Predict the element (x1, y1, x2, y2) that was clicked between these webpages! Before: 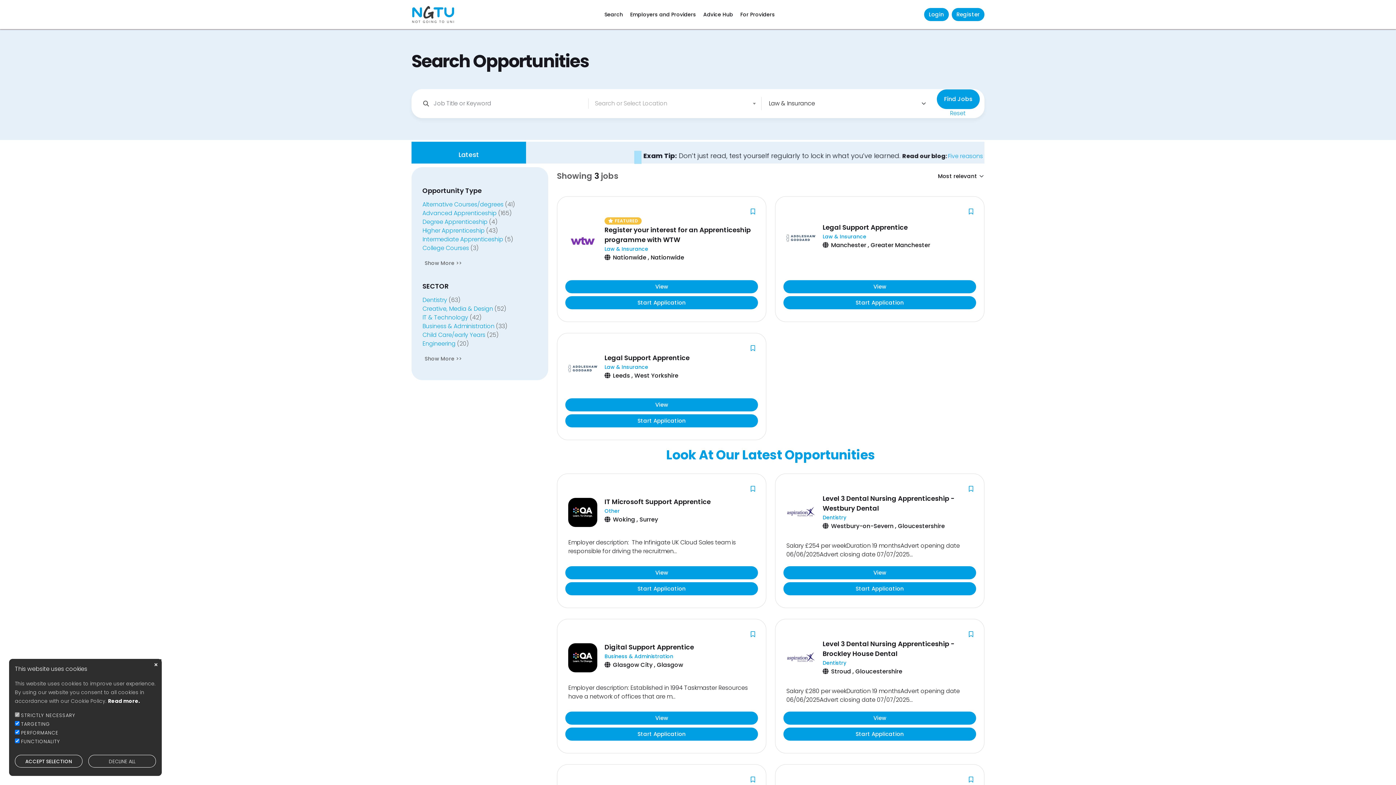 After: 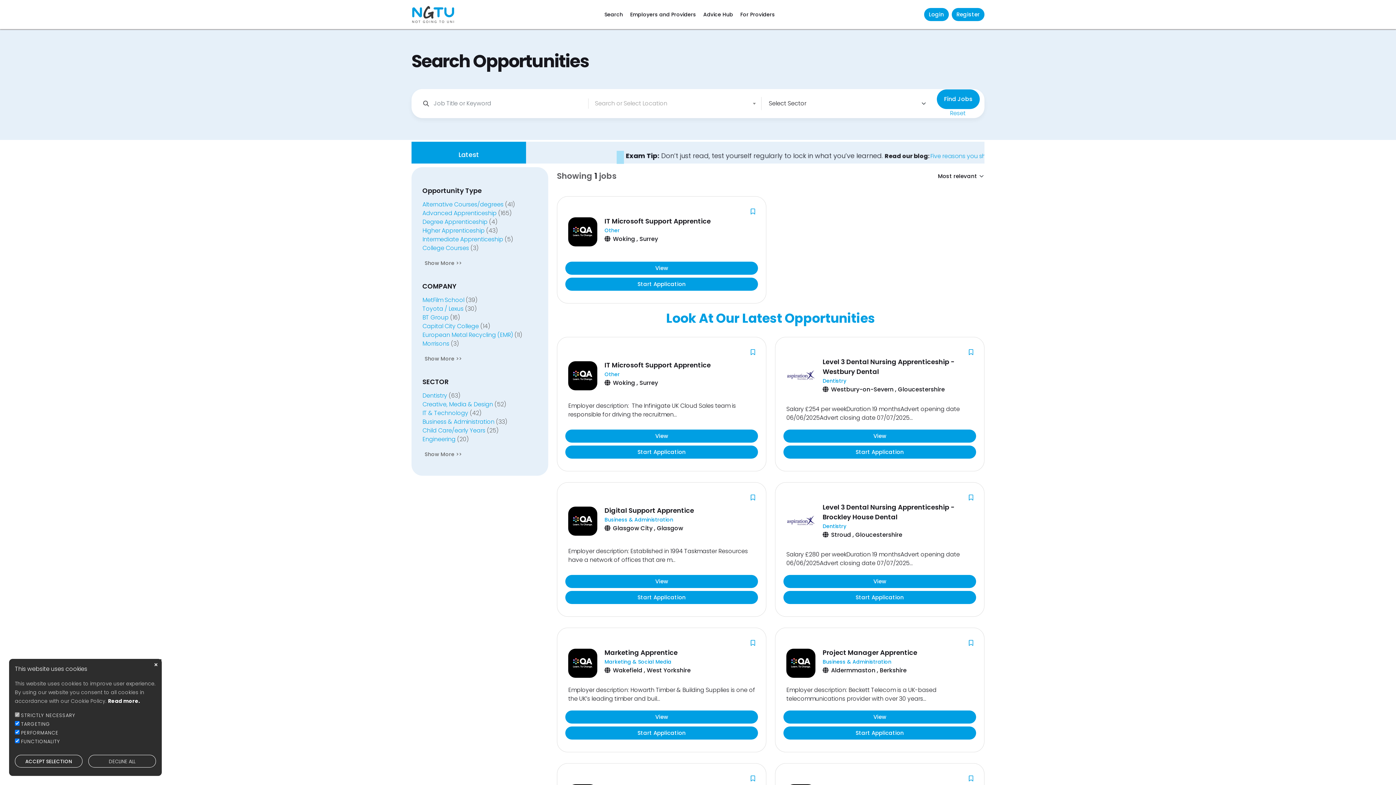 Action: bbox: (604, 515, 635, 524) label: Woking